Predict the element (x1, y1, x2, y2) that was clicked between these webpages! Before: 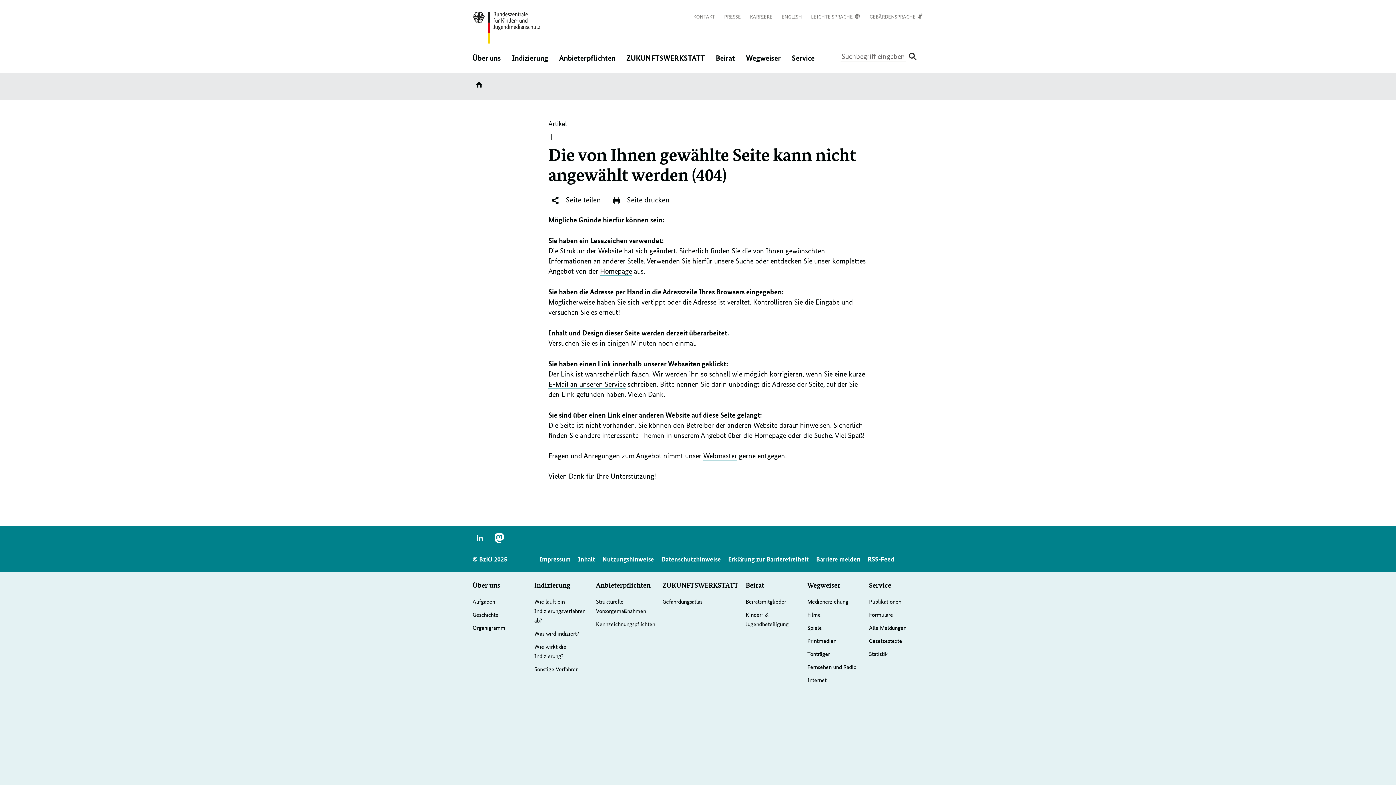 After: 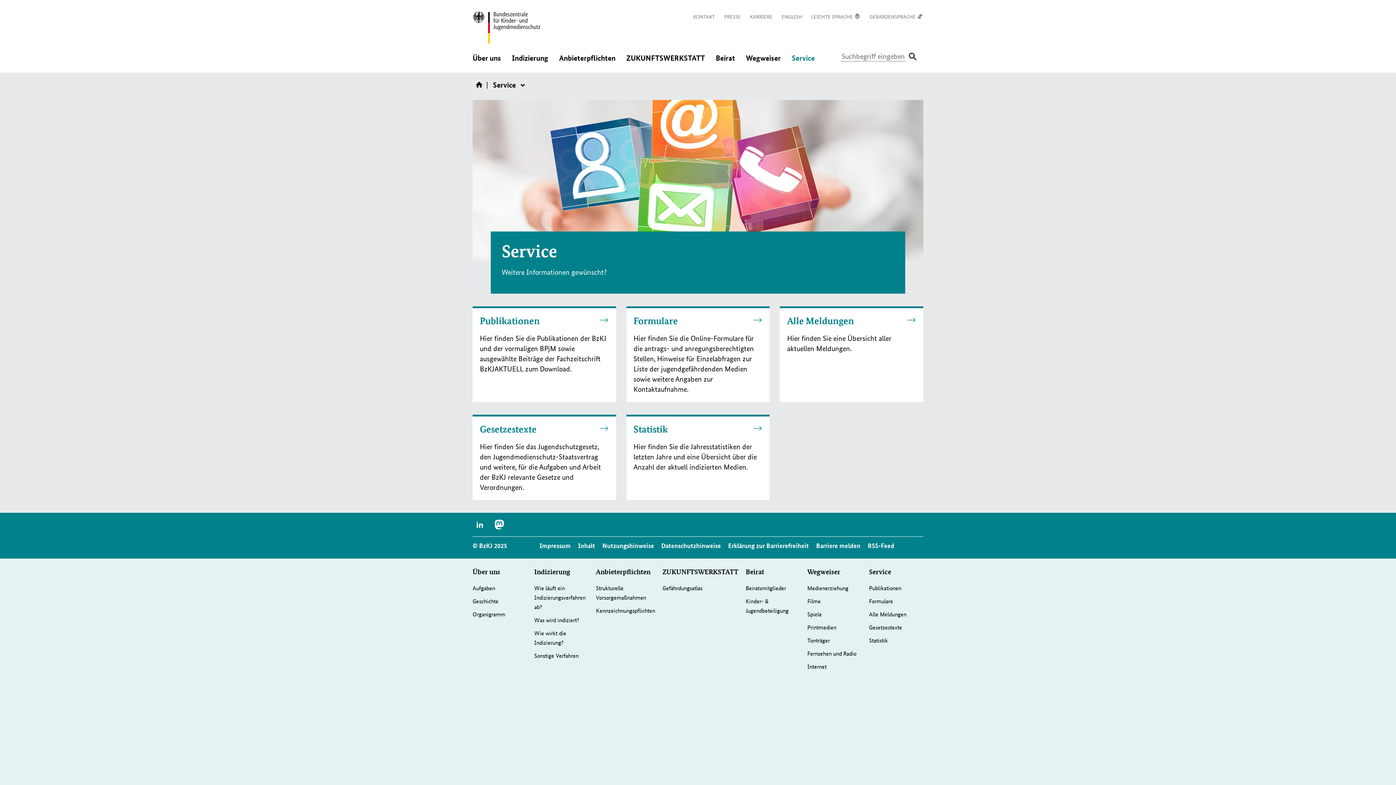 Action: label: Service bbox: (792, 51, 814, 72)